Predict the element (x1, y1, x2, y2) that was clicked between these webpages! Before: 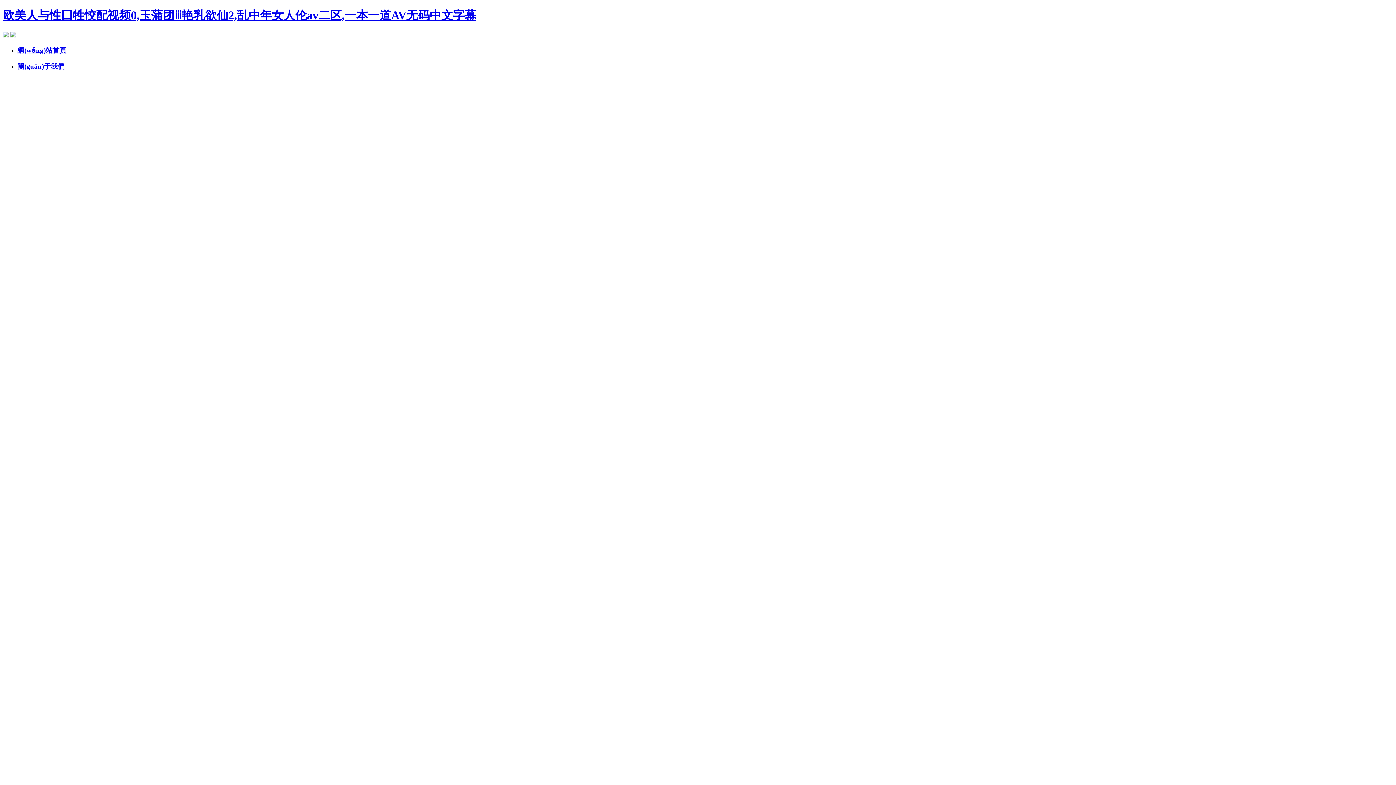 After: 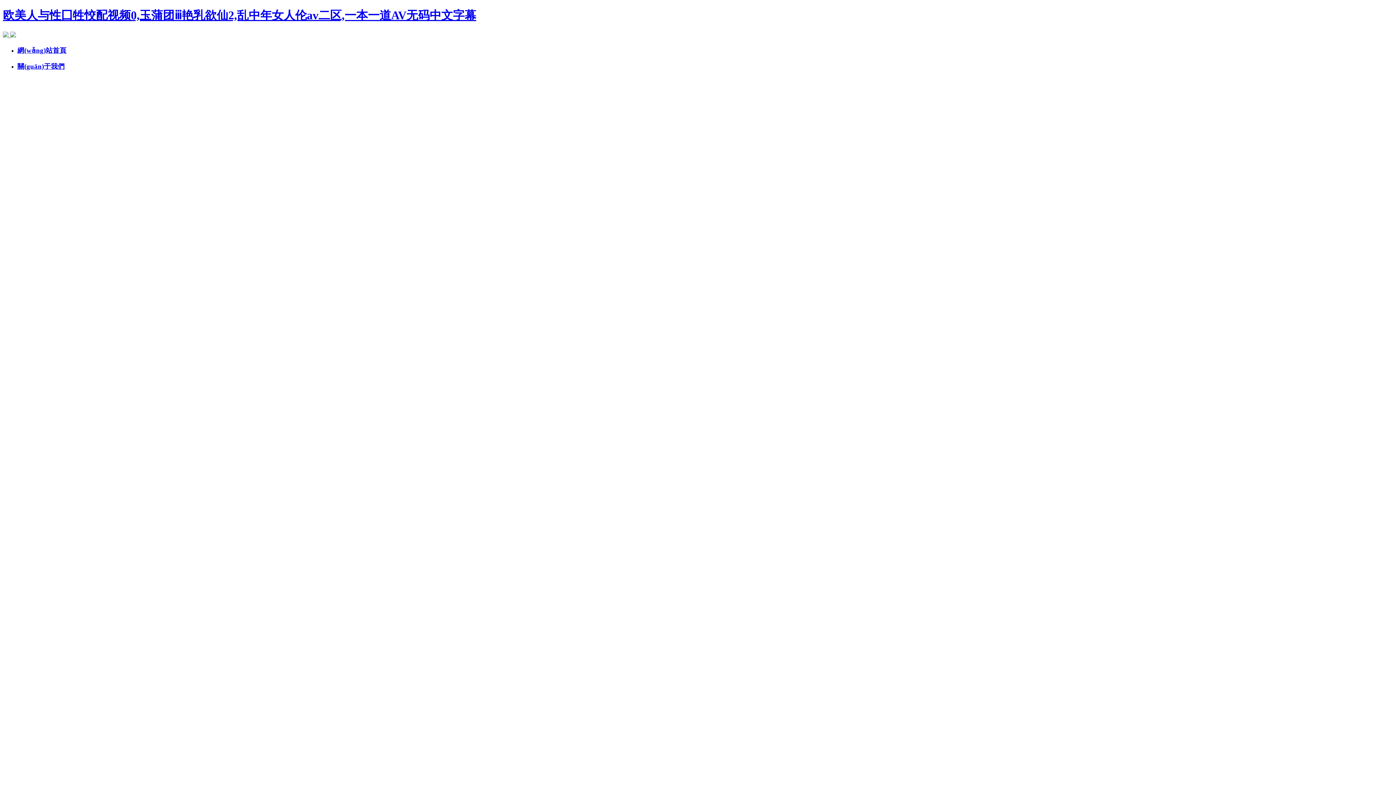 Action: label:   bbox: (2, 32, 16, 38)